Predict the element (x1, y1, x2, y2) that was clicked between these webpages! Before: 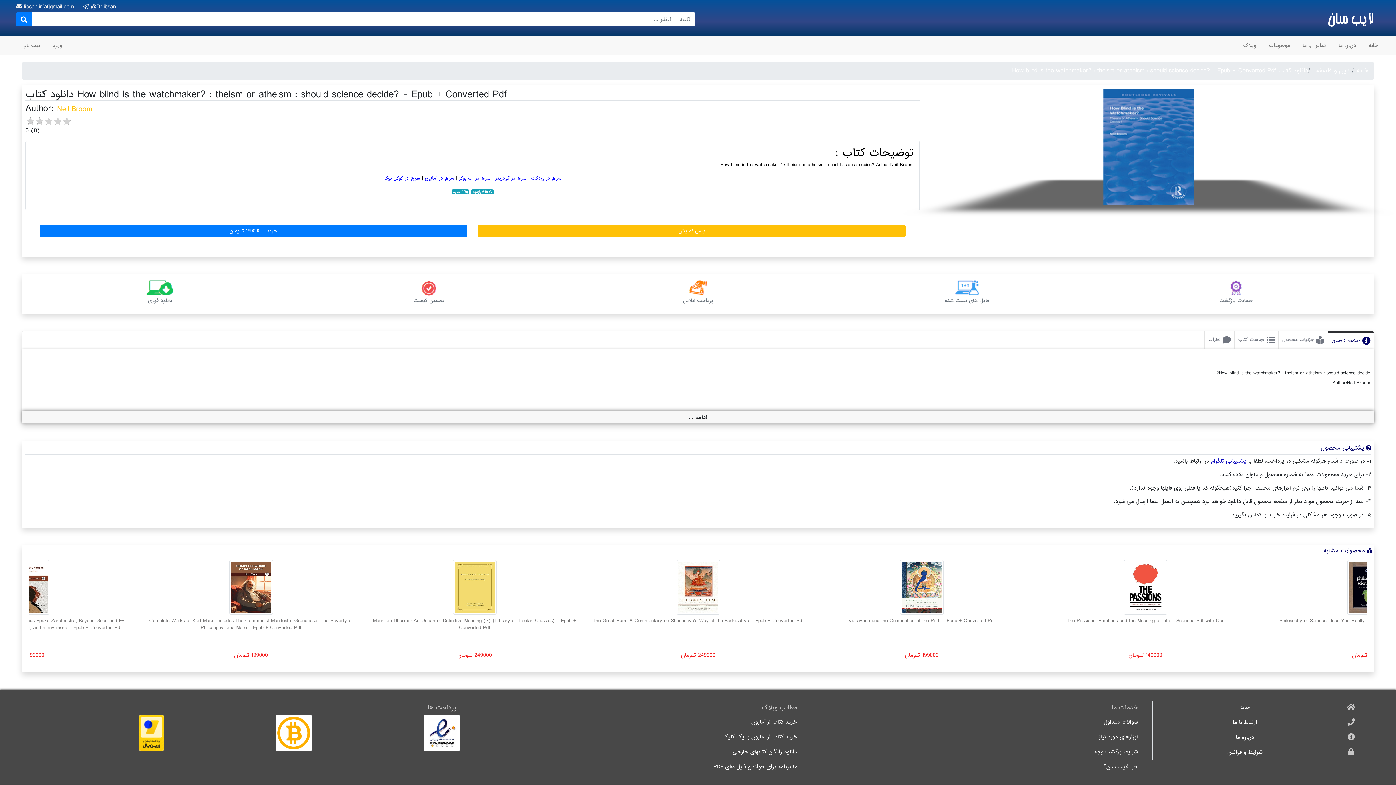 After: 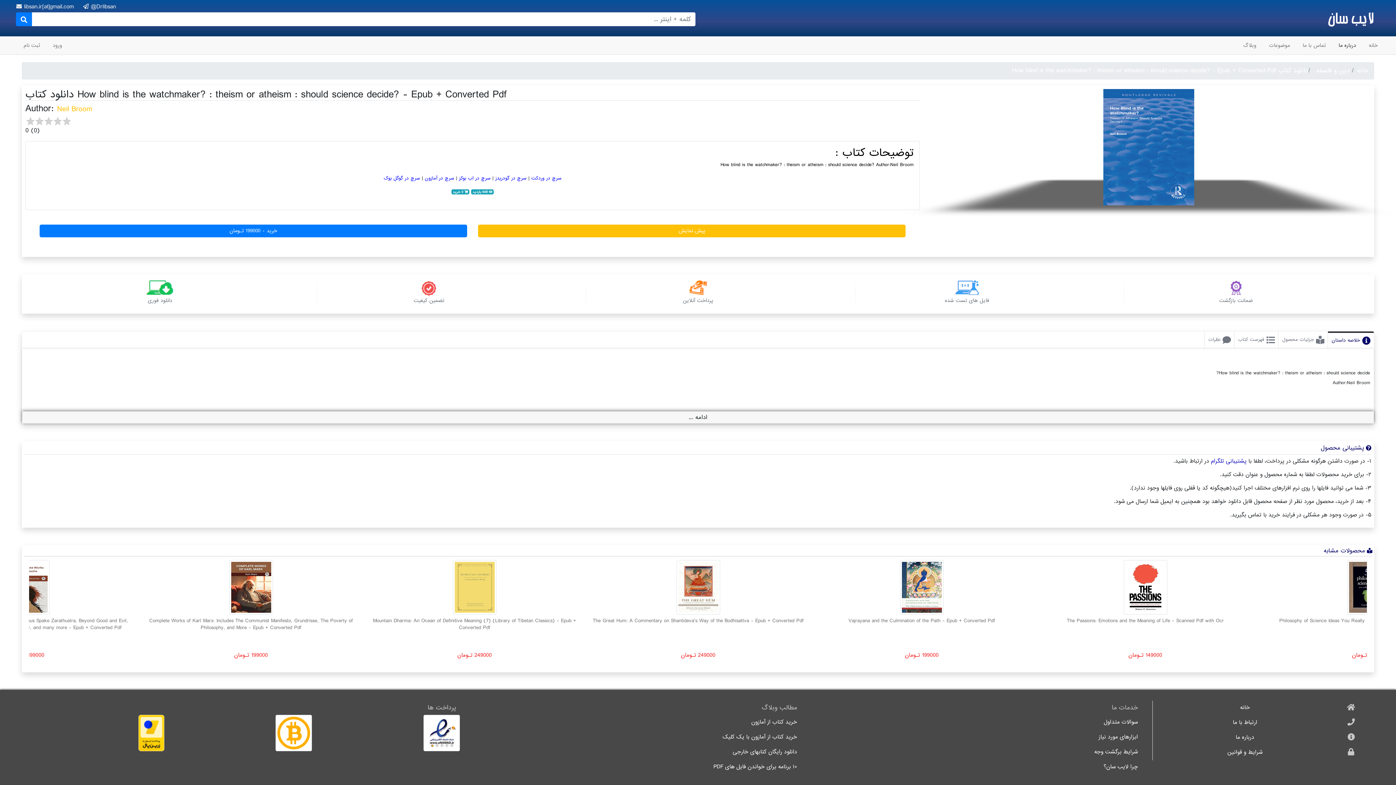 Action: bbox: (1335, 36, 1360, 54) label: درباره ما